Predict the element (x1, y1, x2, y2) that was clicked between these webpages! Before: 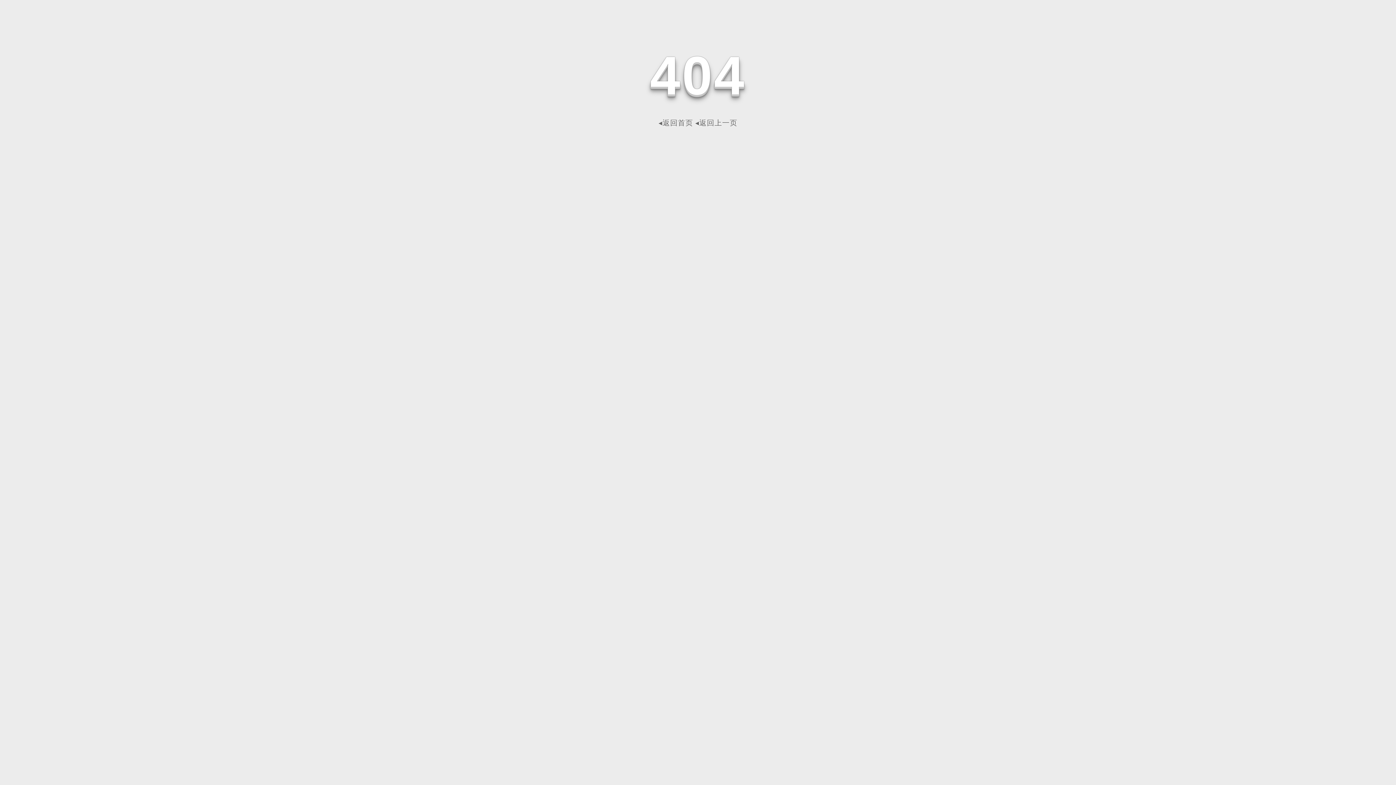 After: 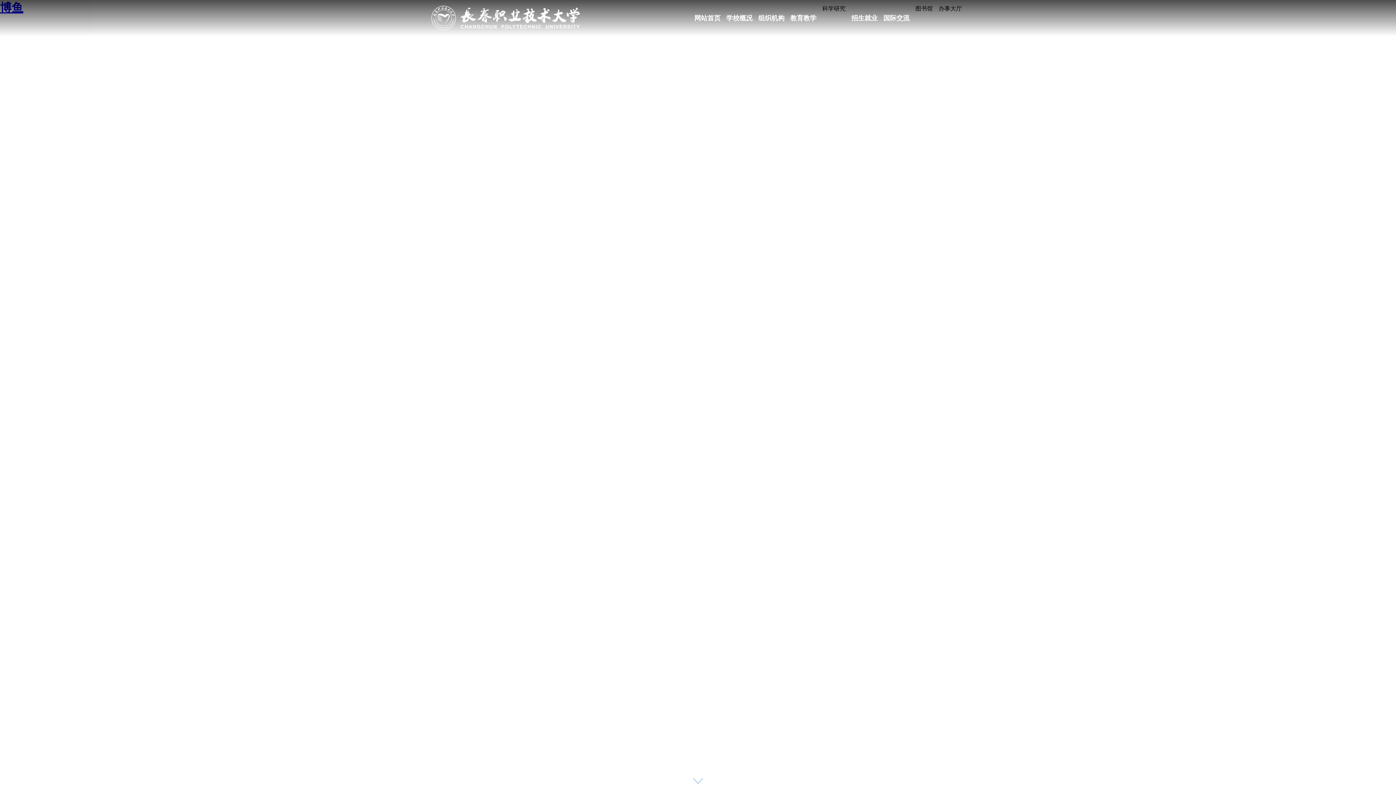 Action: bbox: (658, 118, 693, 126) label: ◂返回首页